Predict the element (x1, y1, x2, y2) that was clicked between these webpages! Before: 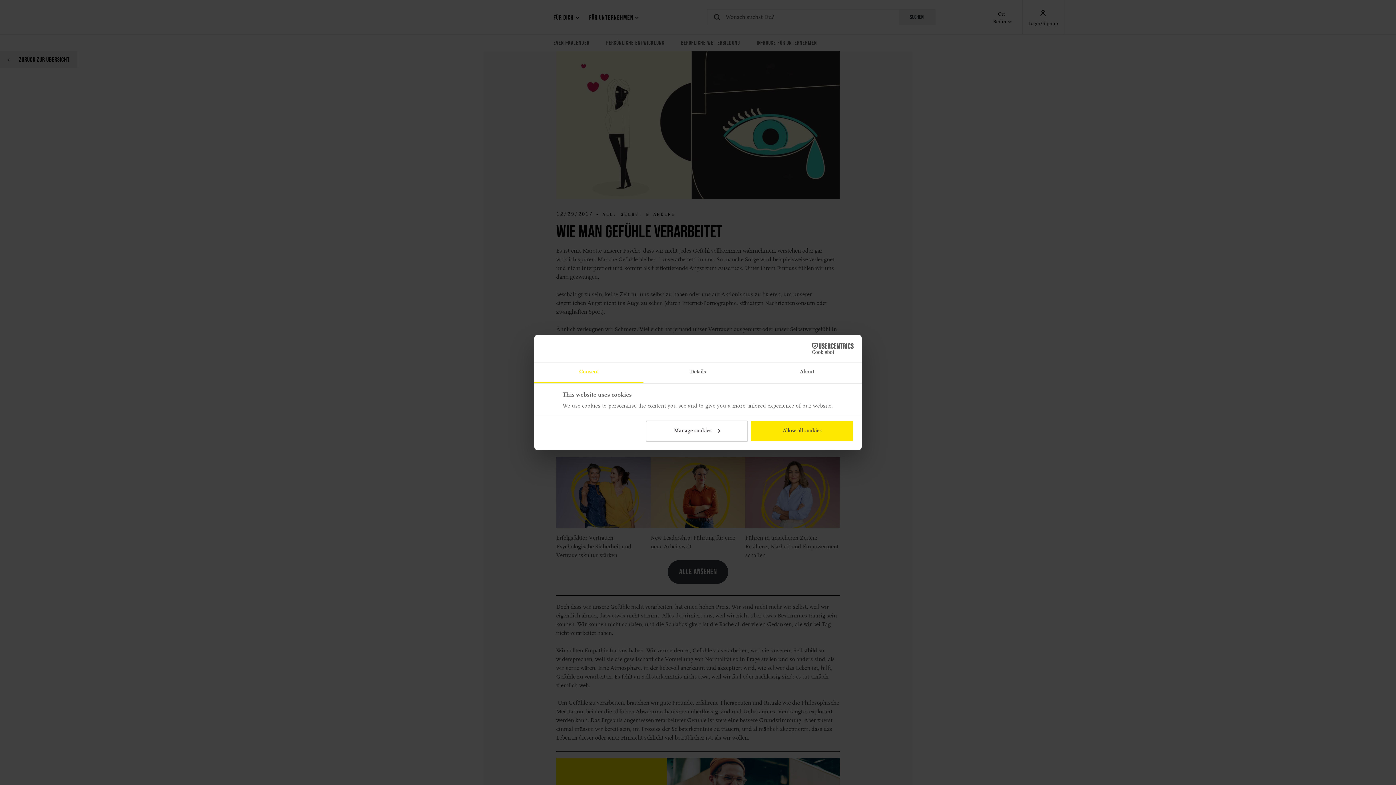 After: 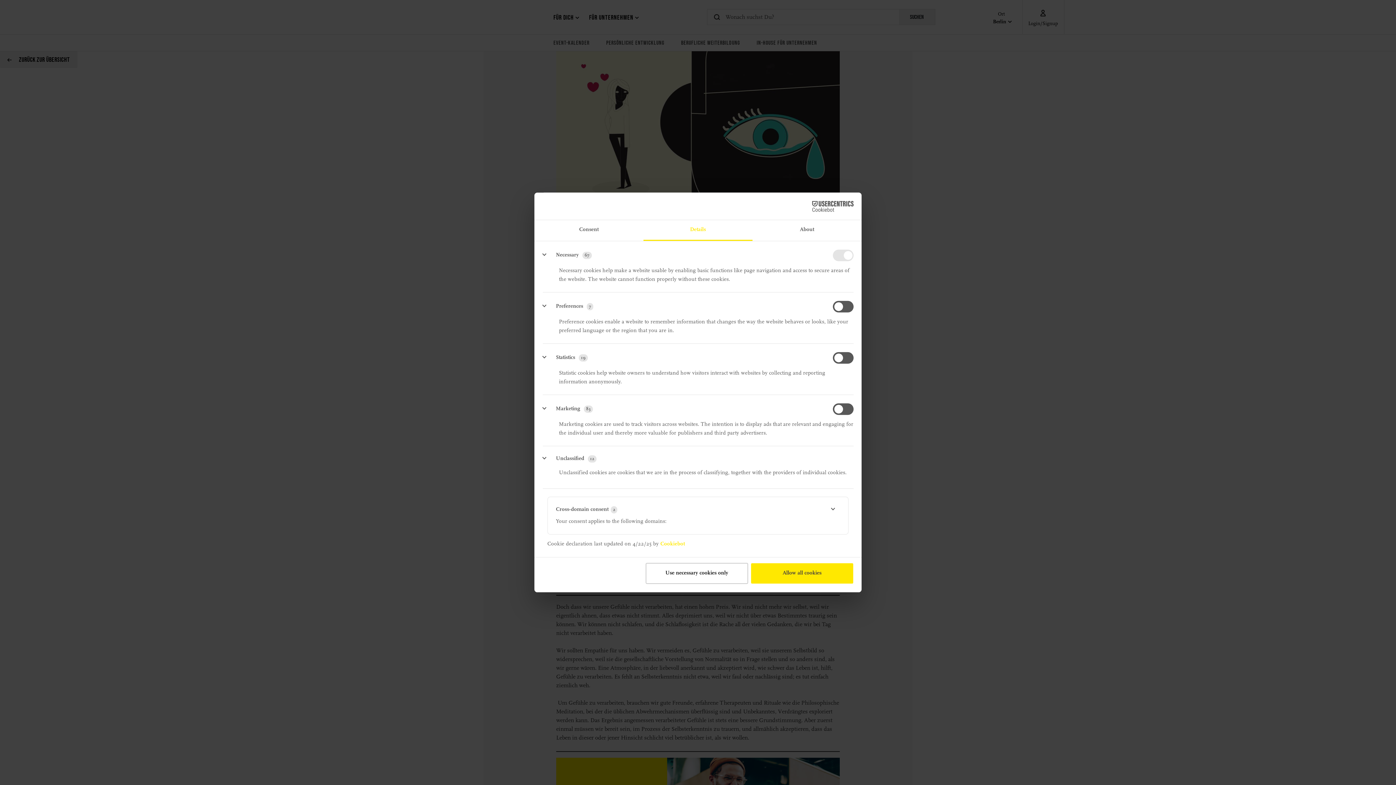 Action: label: Manage cookies bbox: (645, 420, 748, 441)